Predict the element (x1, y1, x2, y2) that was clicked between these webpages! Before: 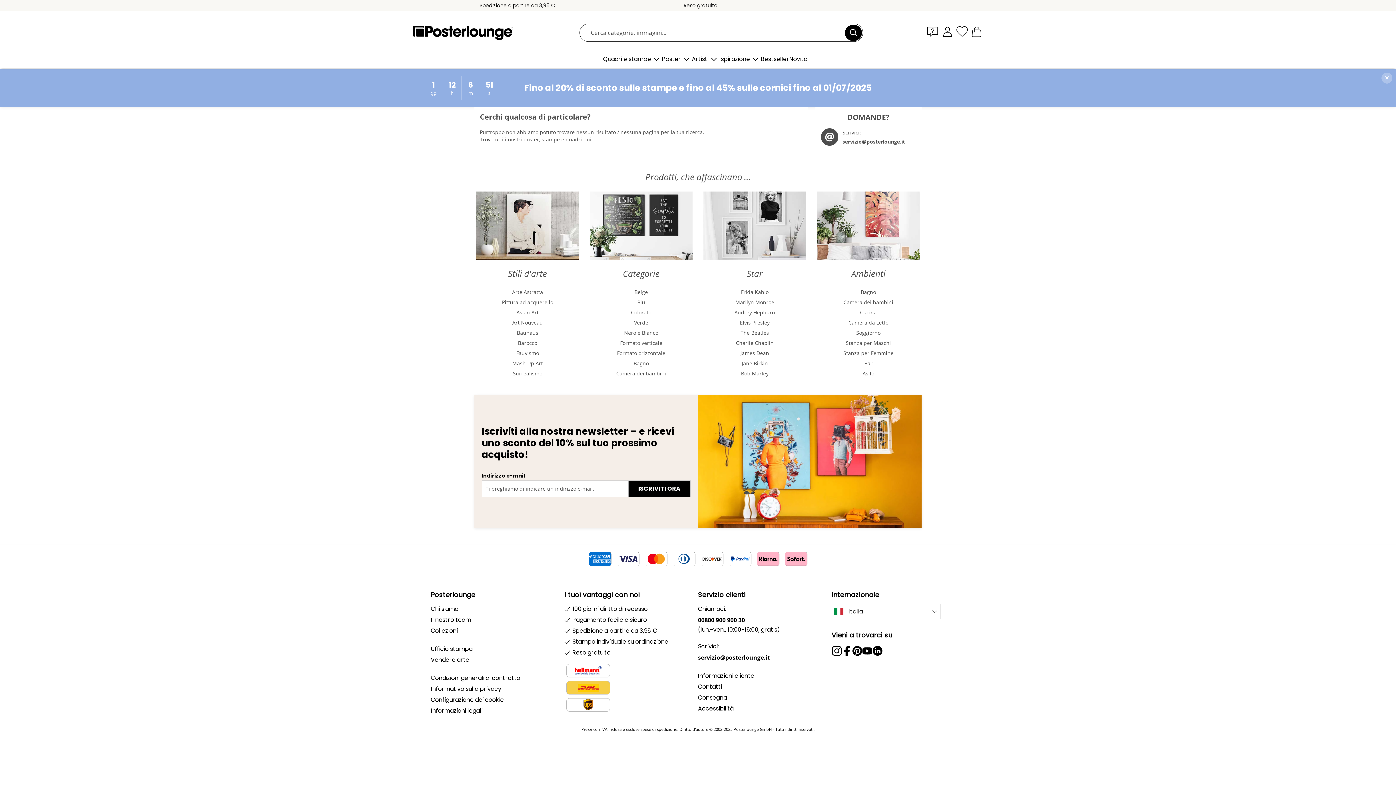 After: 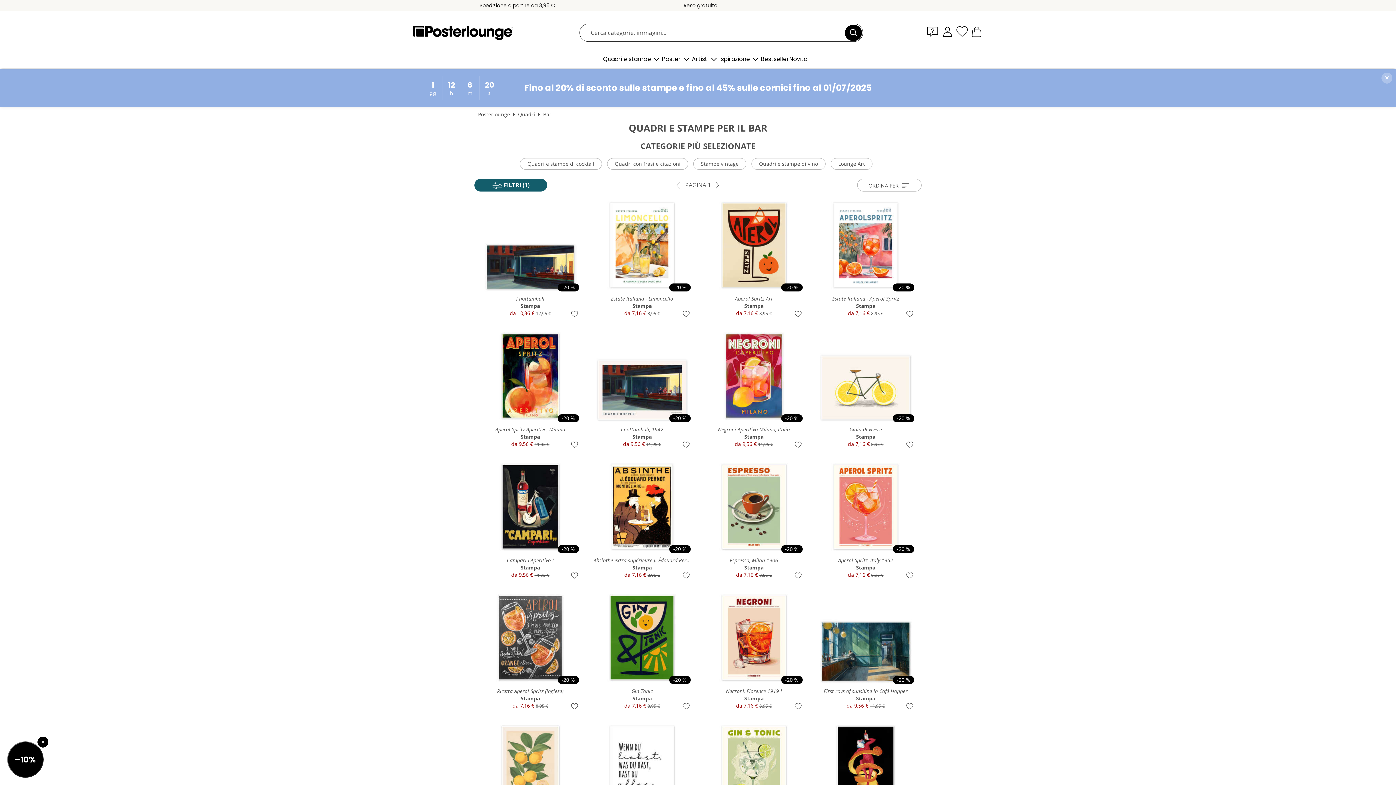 Action: bbox: (817, 358, 920, 368) label: Bar